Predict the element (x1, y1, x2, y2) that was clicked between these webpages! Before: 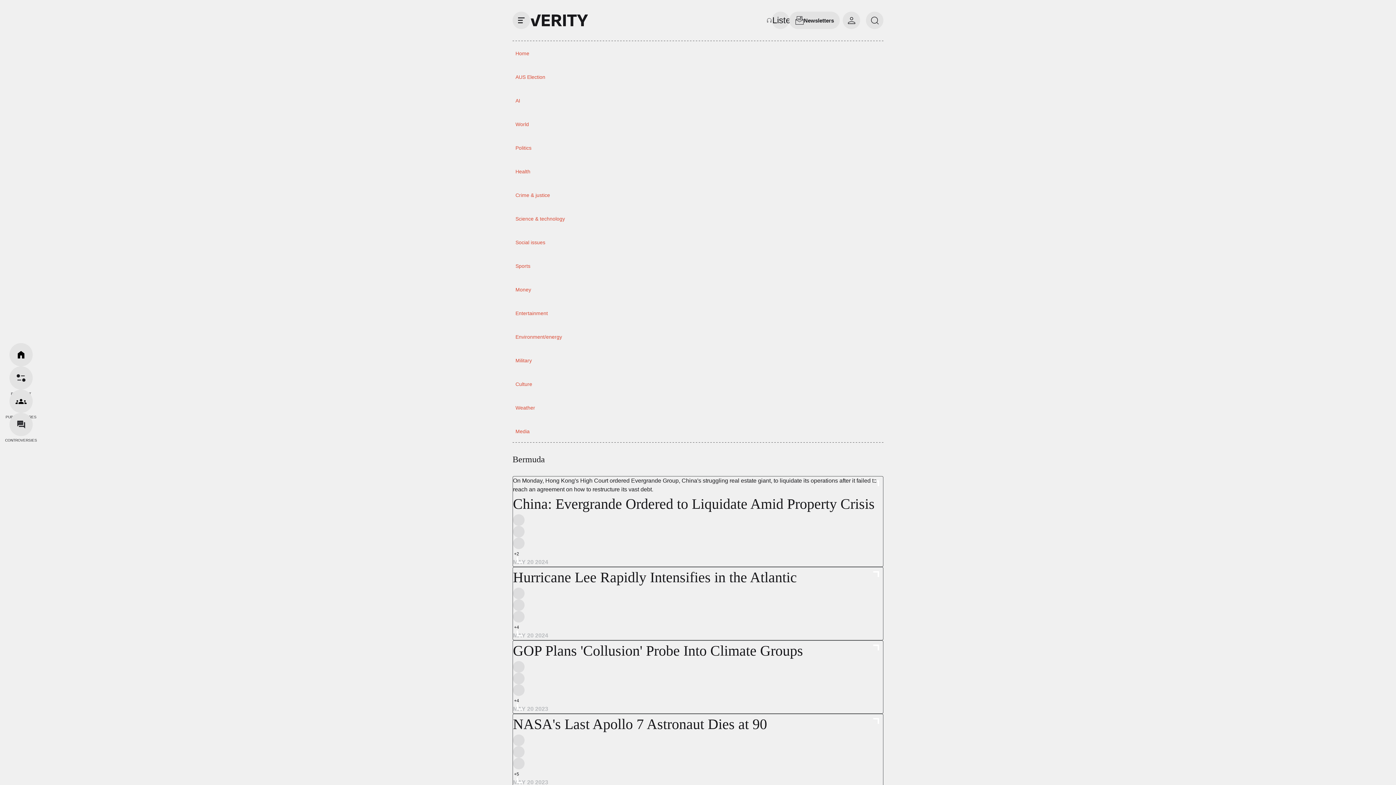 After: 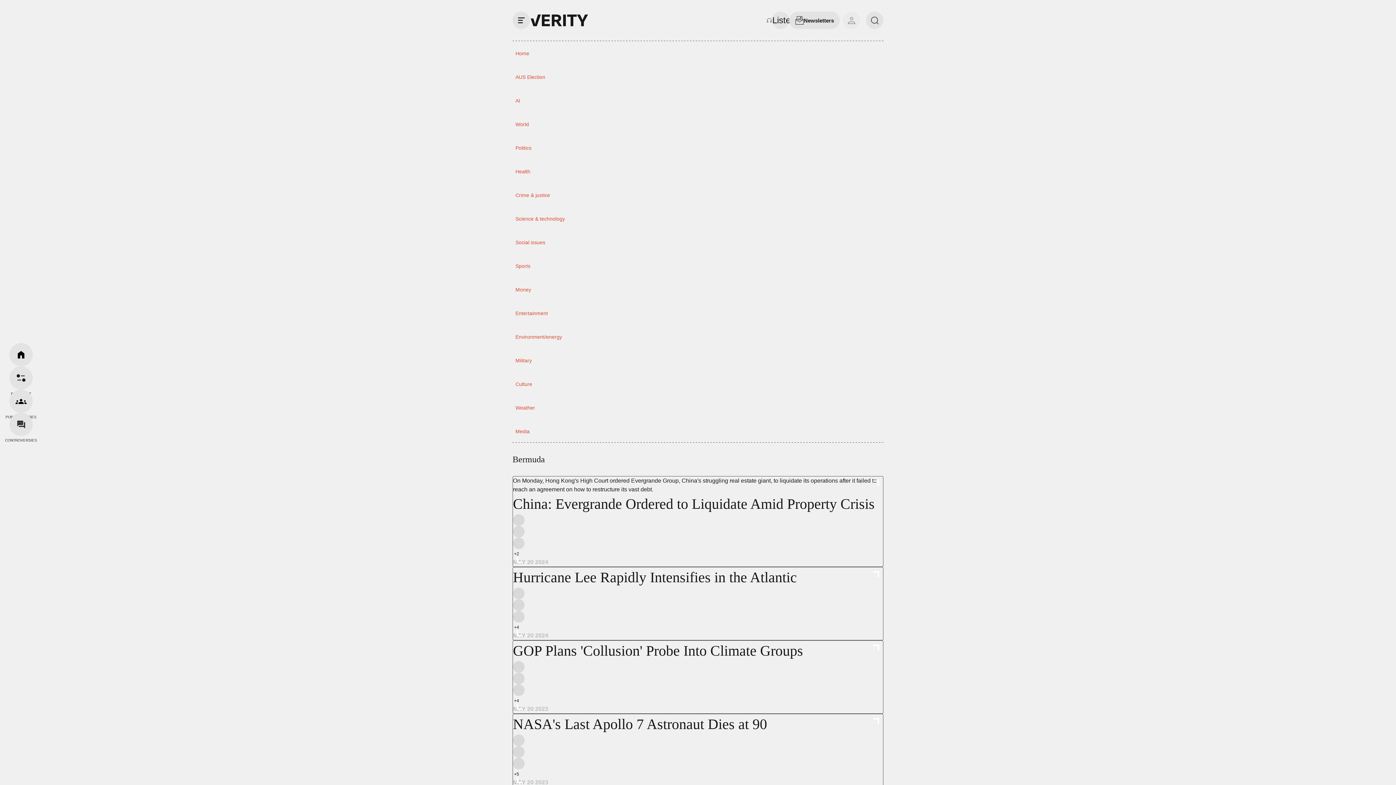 Action: bbox: (842, 11, 860, 29)